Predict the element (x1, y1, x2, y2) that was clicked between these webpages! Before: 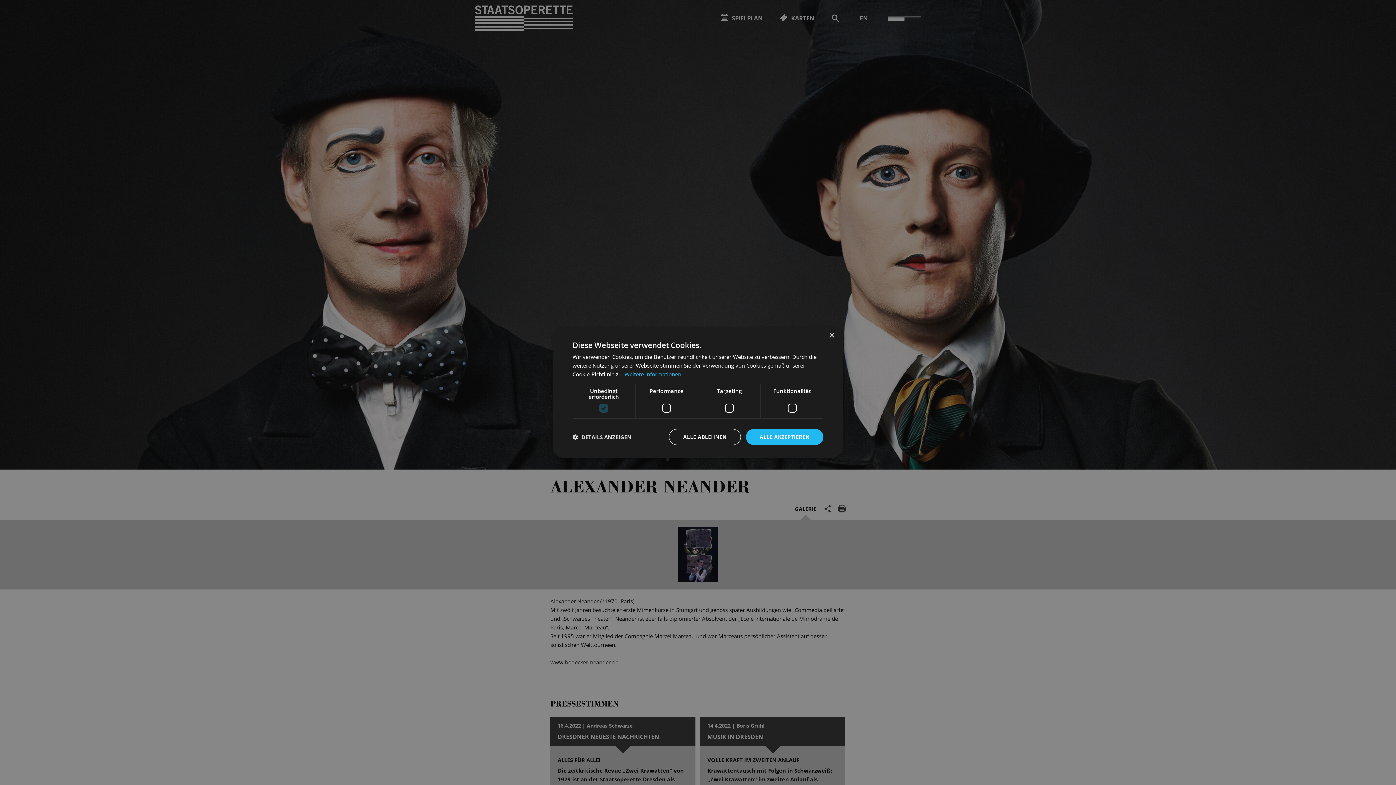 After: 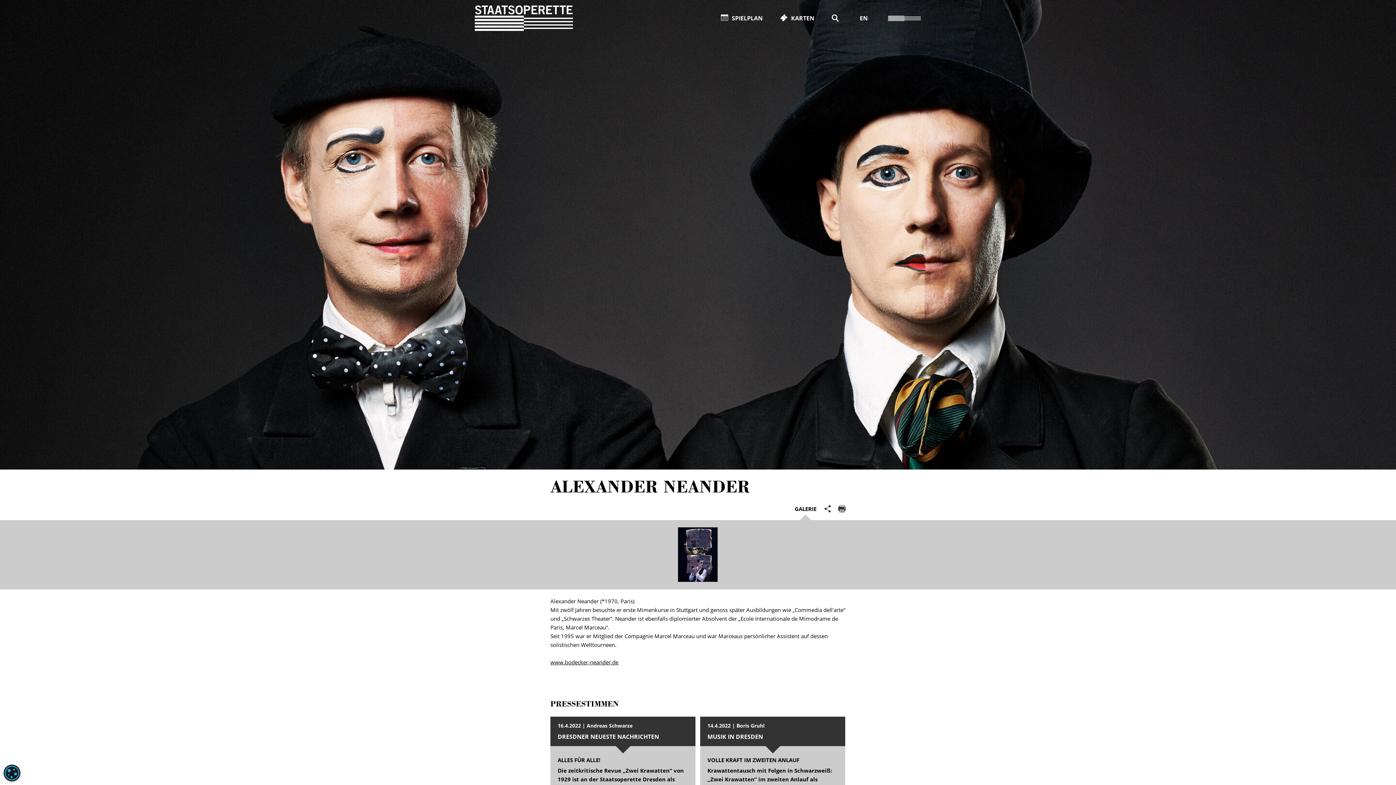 Action: label: Close bbox: (829, 333, 834, 338)